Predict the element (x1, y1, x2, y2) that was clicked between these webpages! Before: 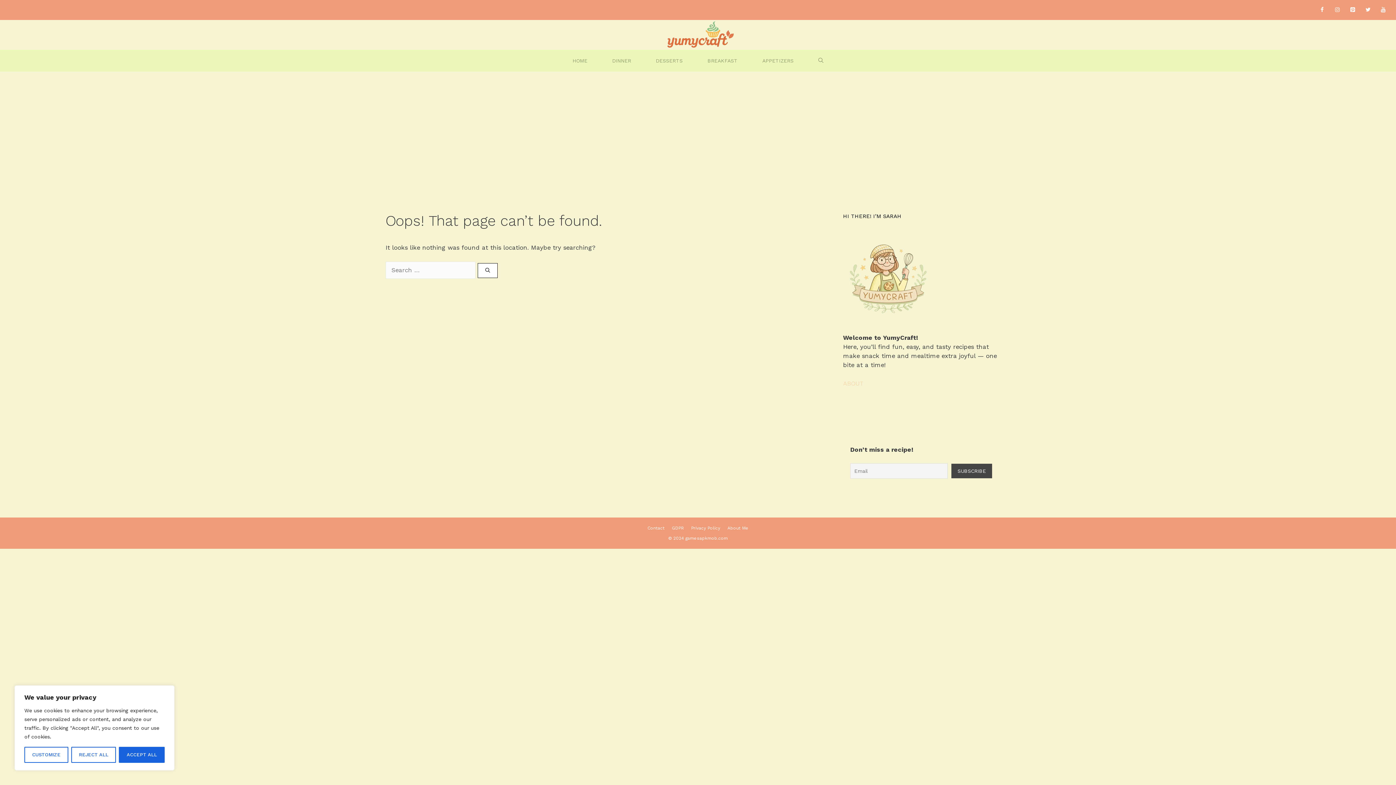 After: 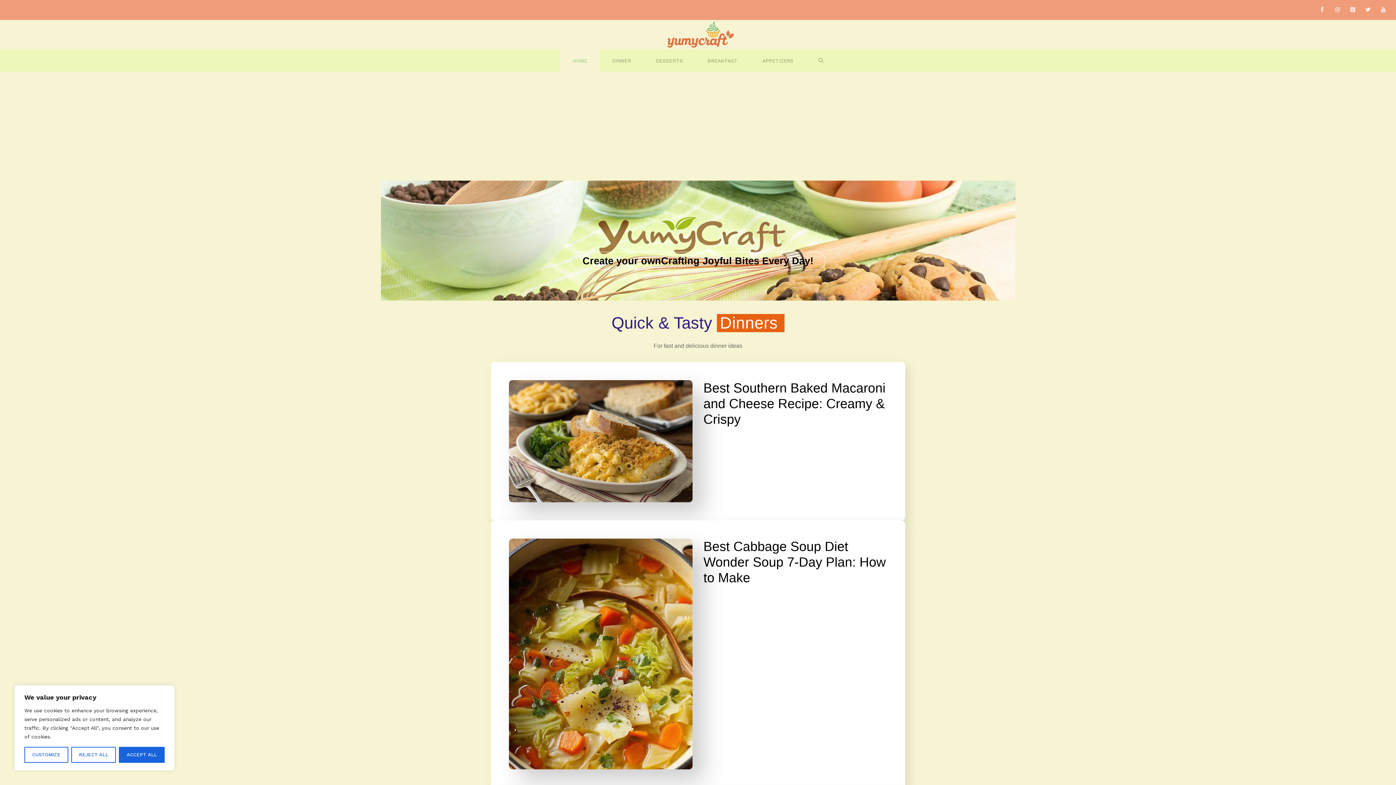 Action: label: HOME bbox: (560, 49, 600, 71)